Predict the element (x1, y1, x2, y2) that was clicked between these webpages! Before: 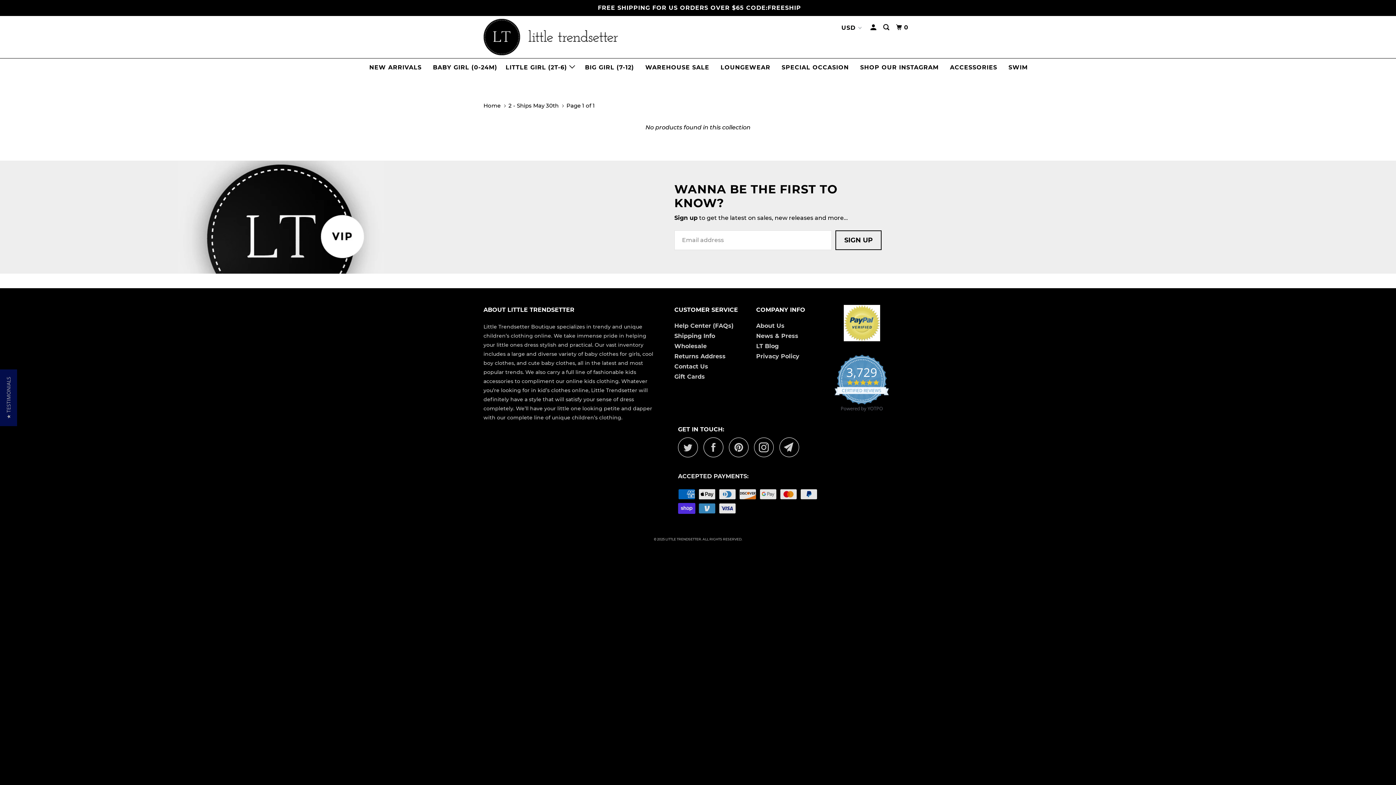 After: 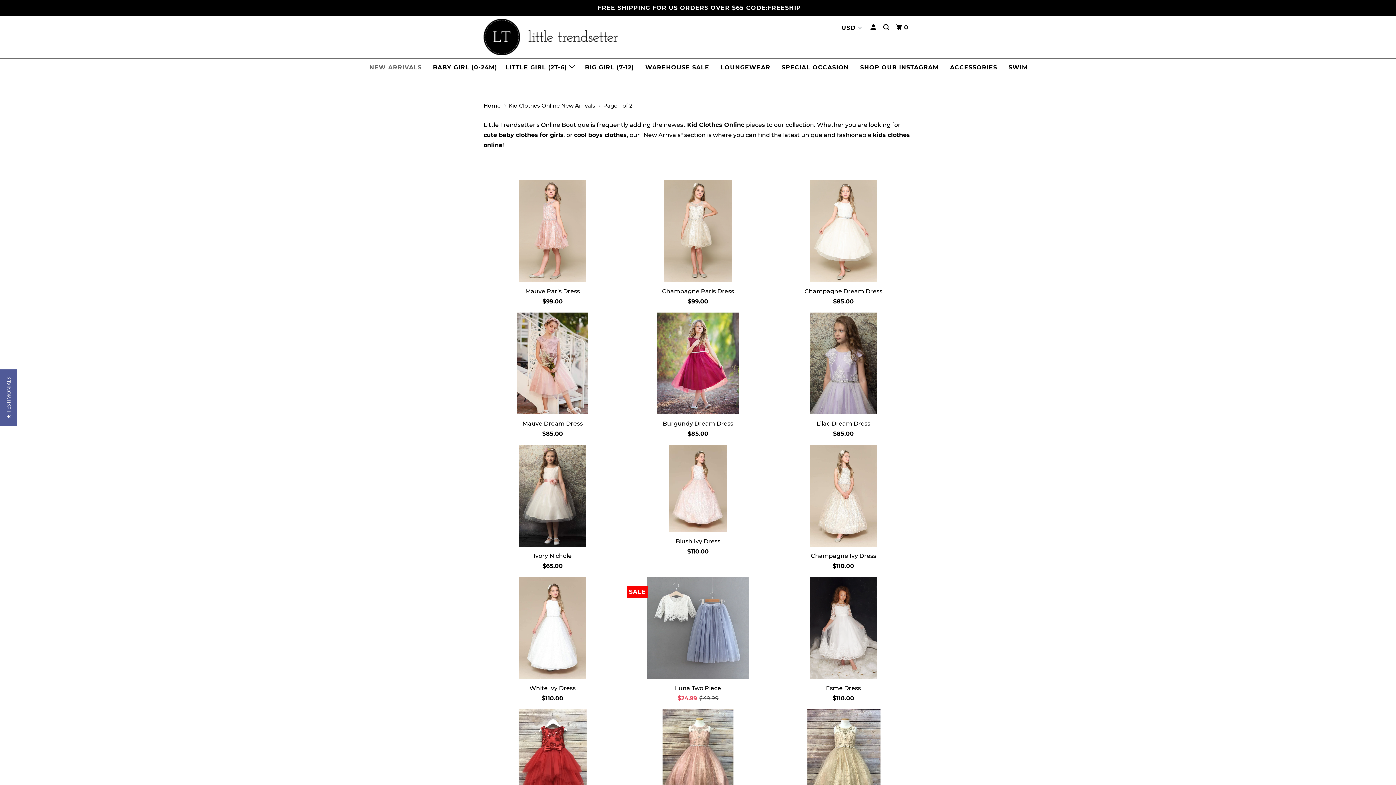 Action: label: NEW ARRIVALS bbox: (365, 61, 426, 73)